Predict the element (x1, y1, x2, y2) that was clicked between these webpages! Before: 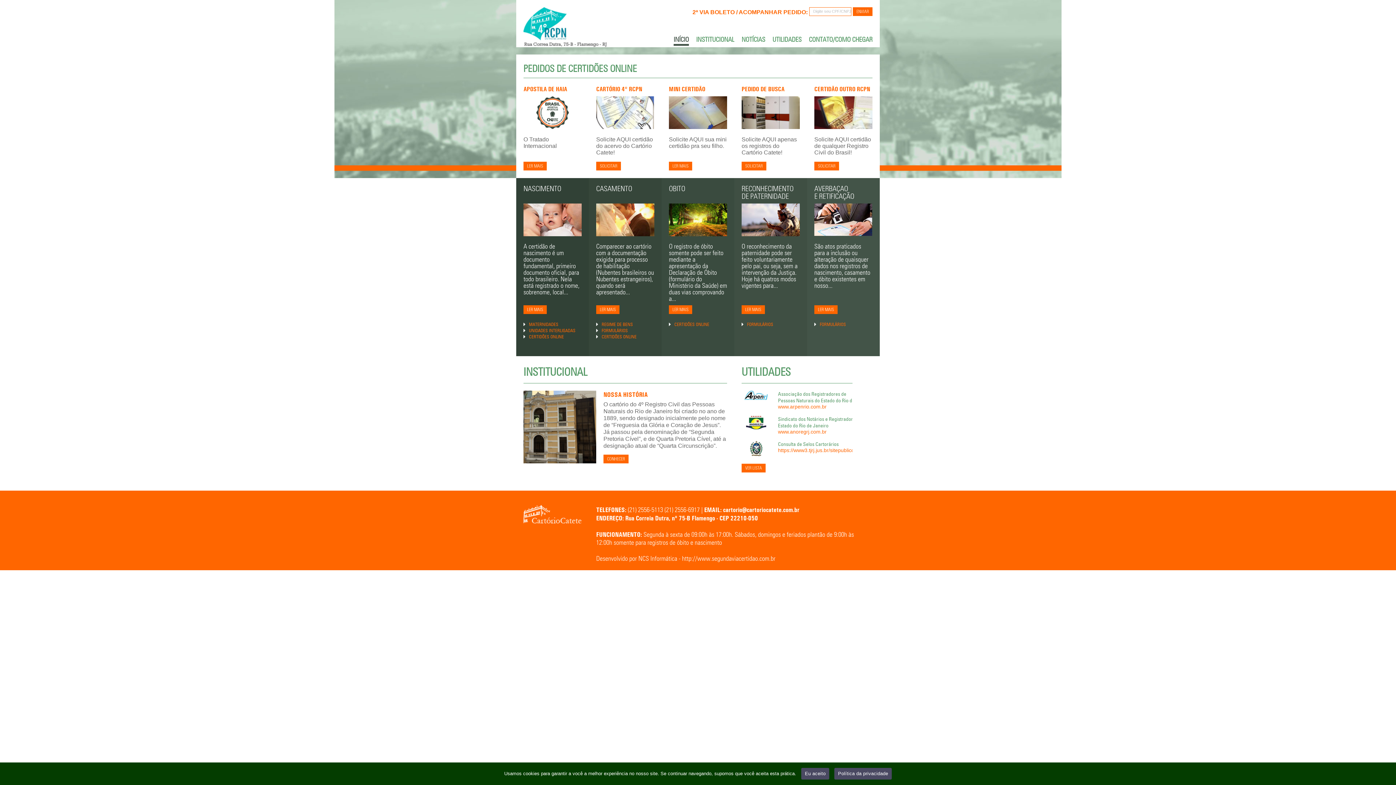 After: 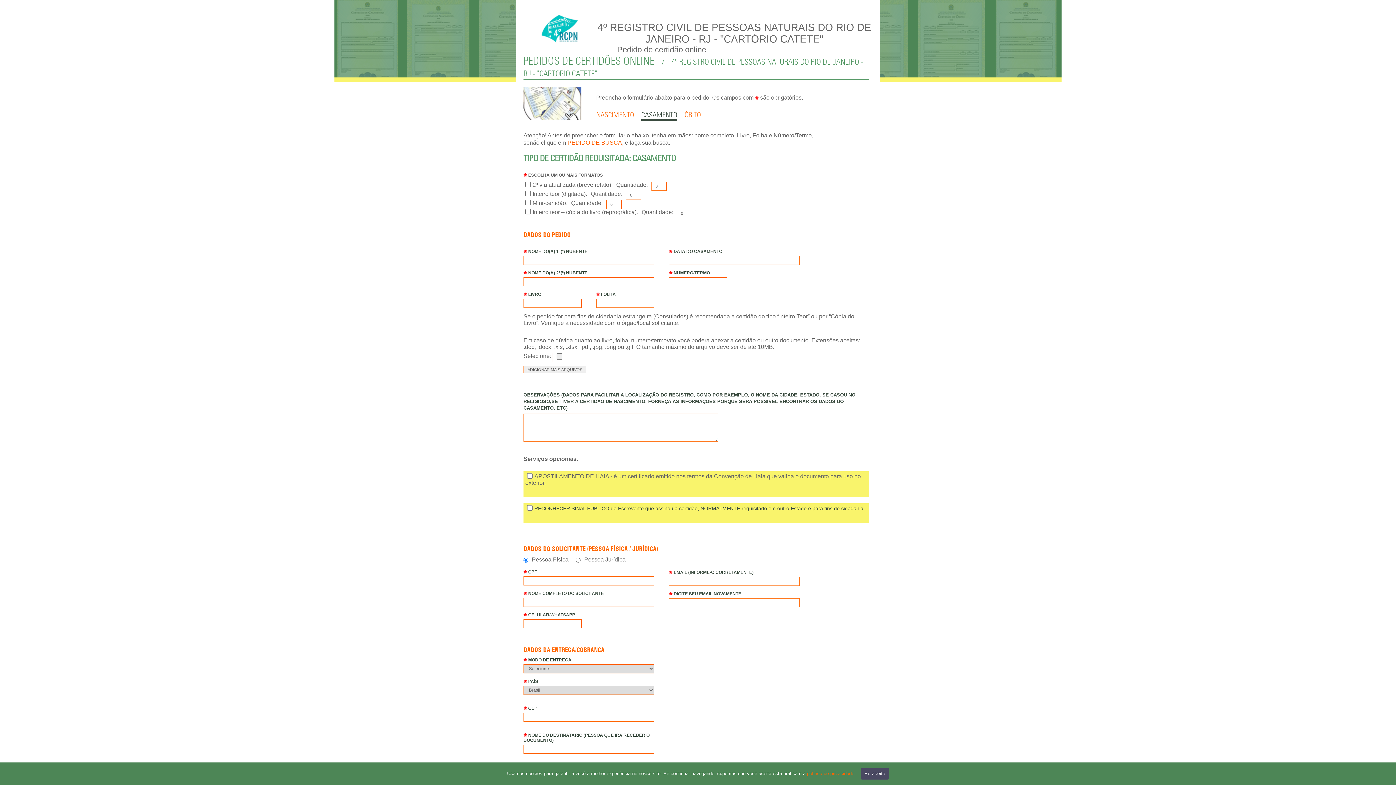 Action: label: CERTIDÕES ONLINE bbox: (596, 333, 660, 339)